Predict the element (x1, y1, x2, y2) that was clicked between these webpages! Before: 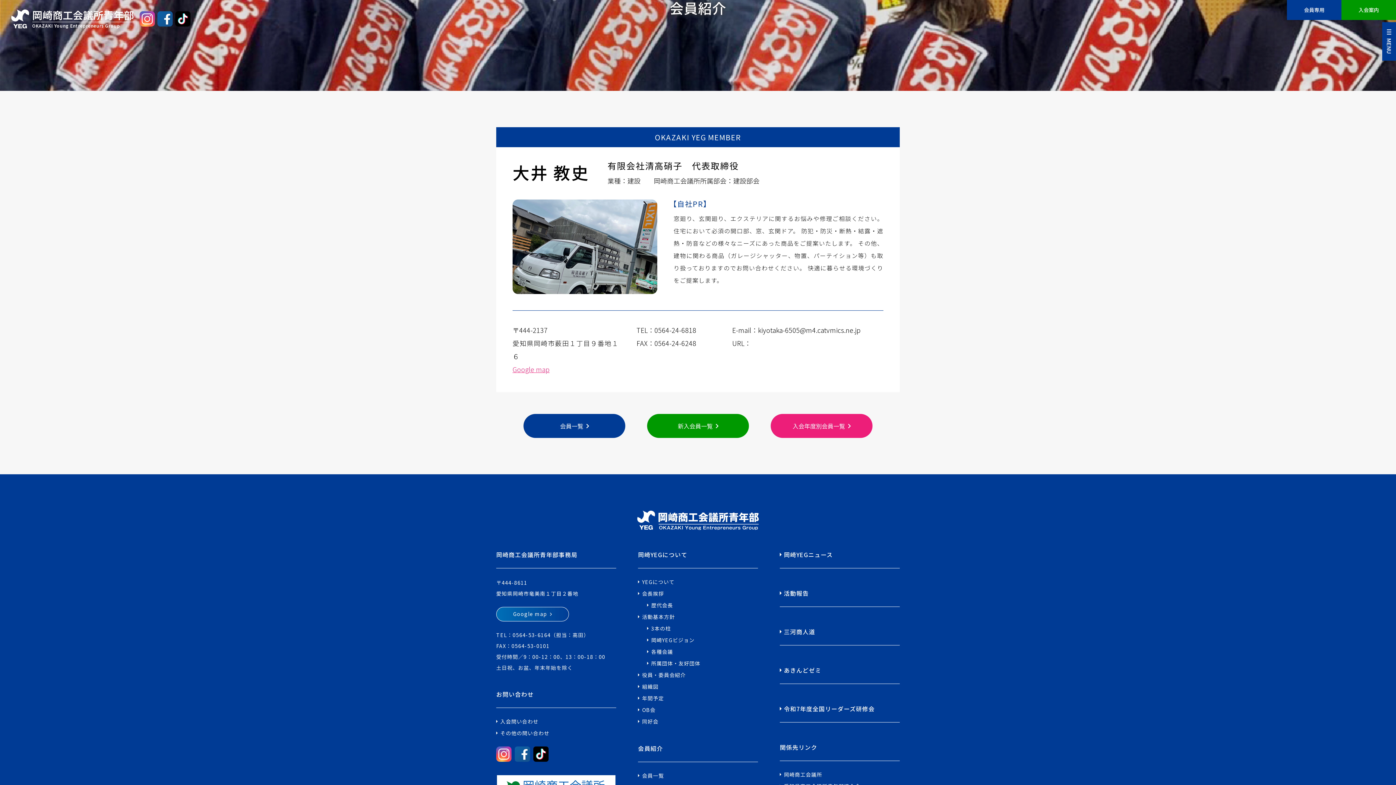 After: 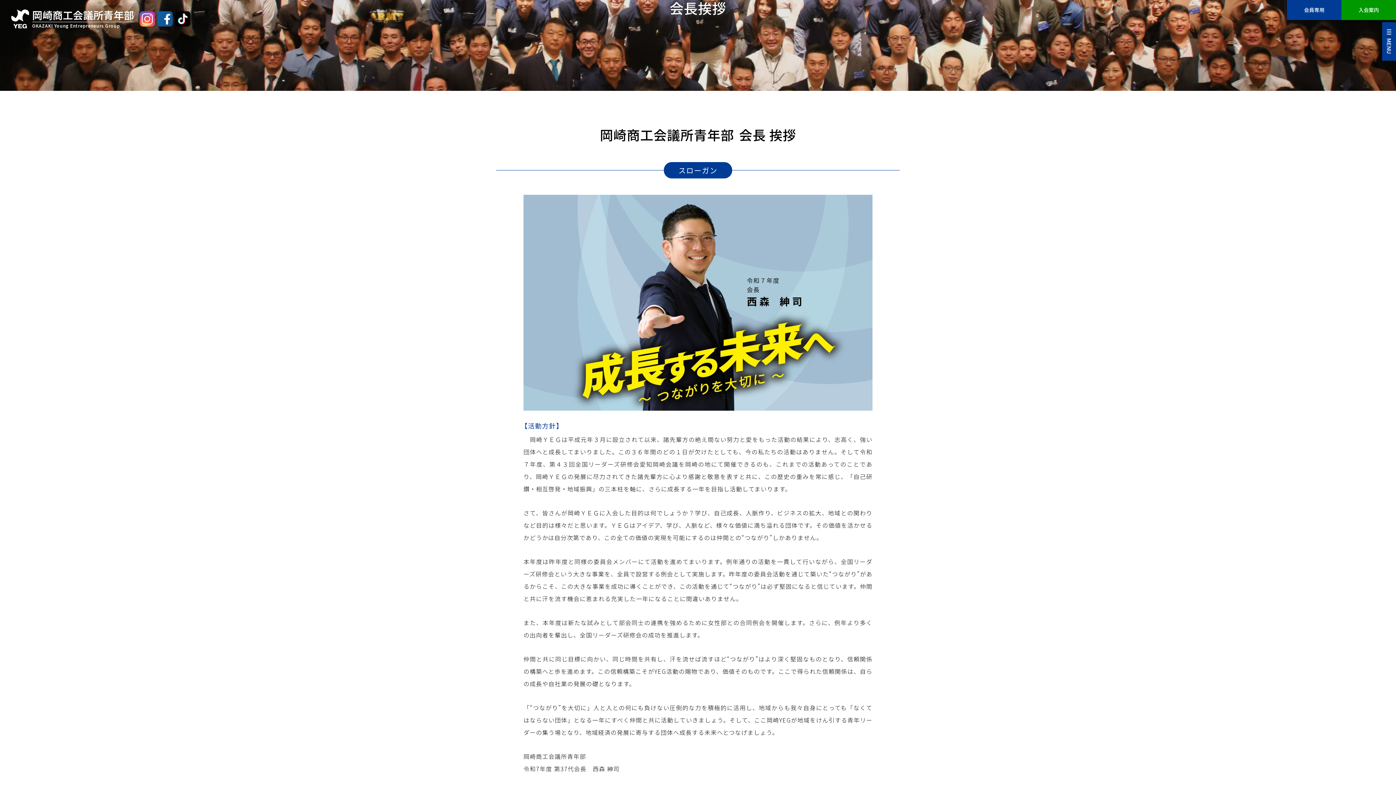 Action: label: 会長挨拶 bbox: (638, 590, 664, 597)